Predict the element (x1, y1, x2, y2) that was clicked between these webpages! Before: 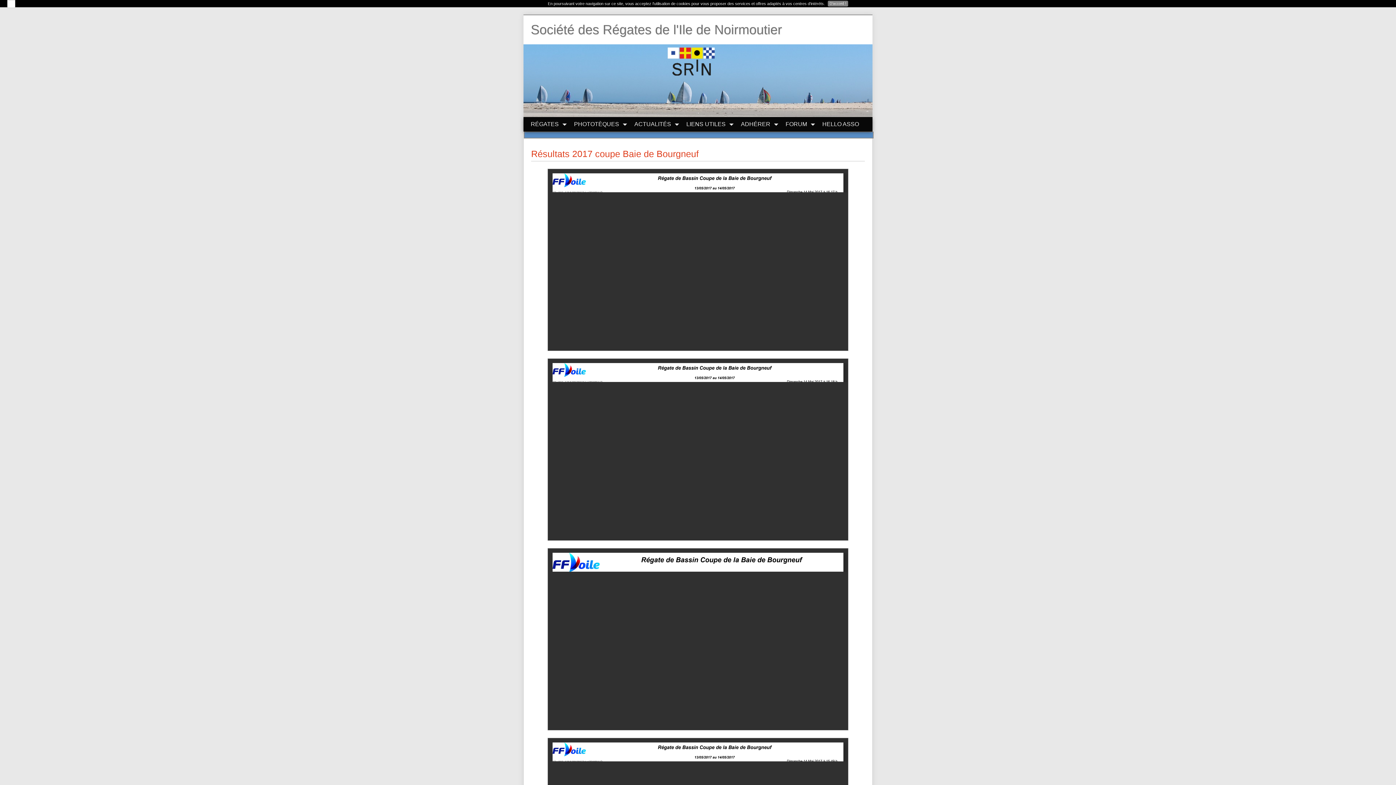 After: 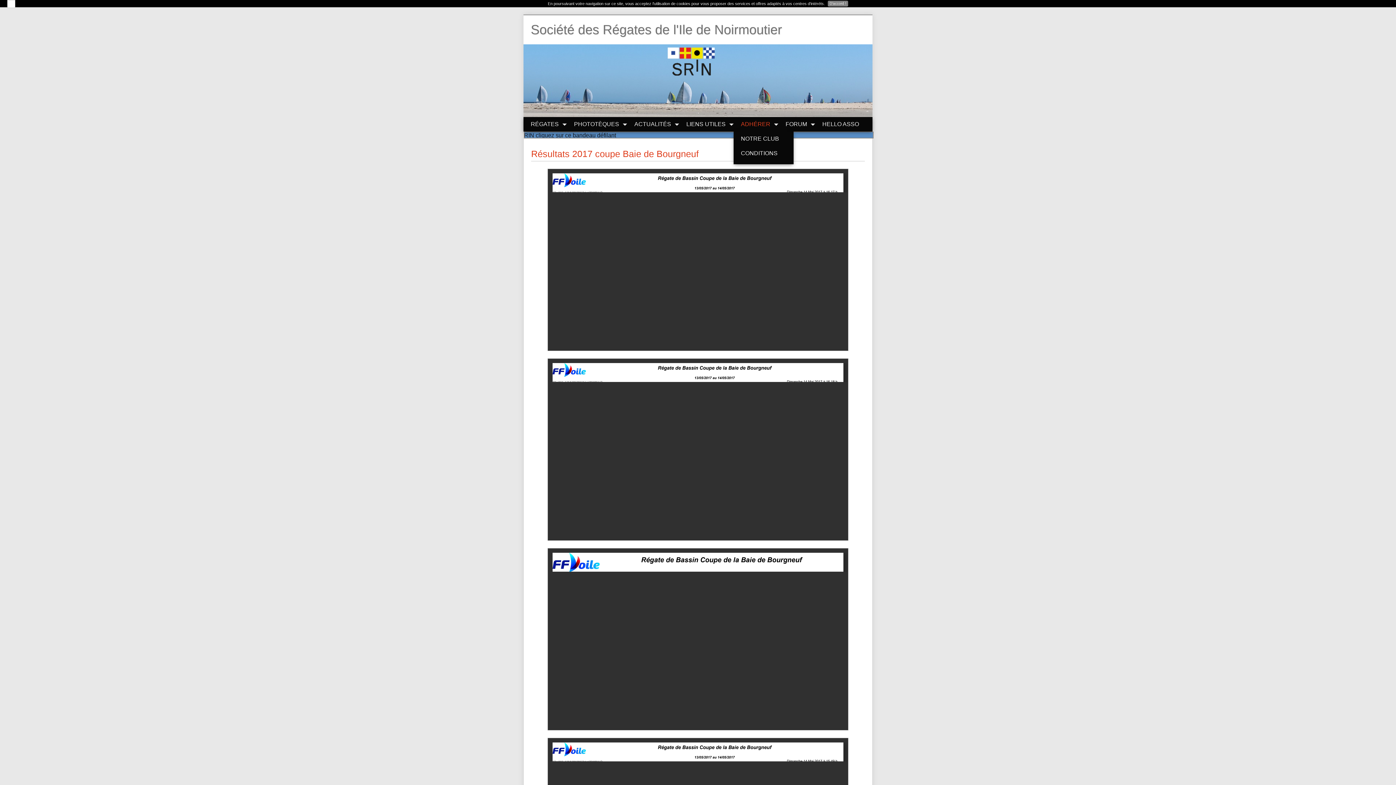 Action: bbox: (741, 121, 770, 127) label: ADHÉRER